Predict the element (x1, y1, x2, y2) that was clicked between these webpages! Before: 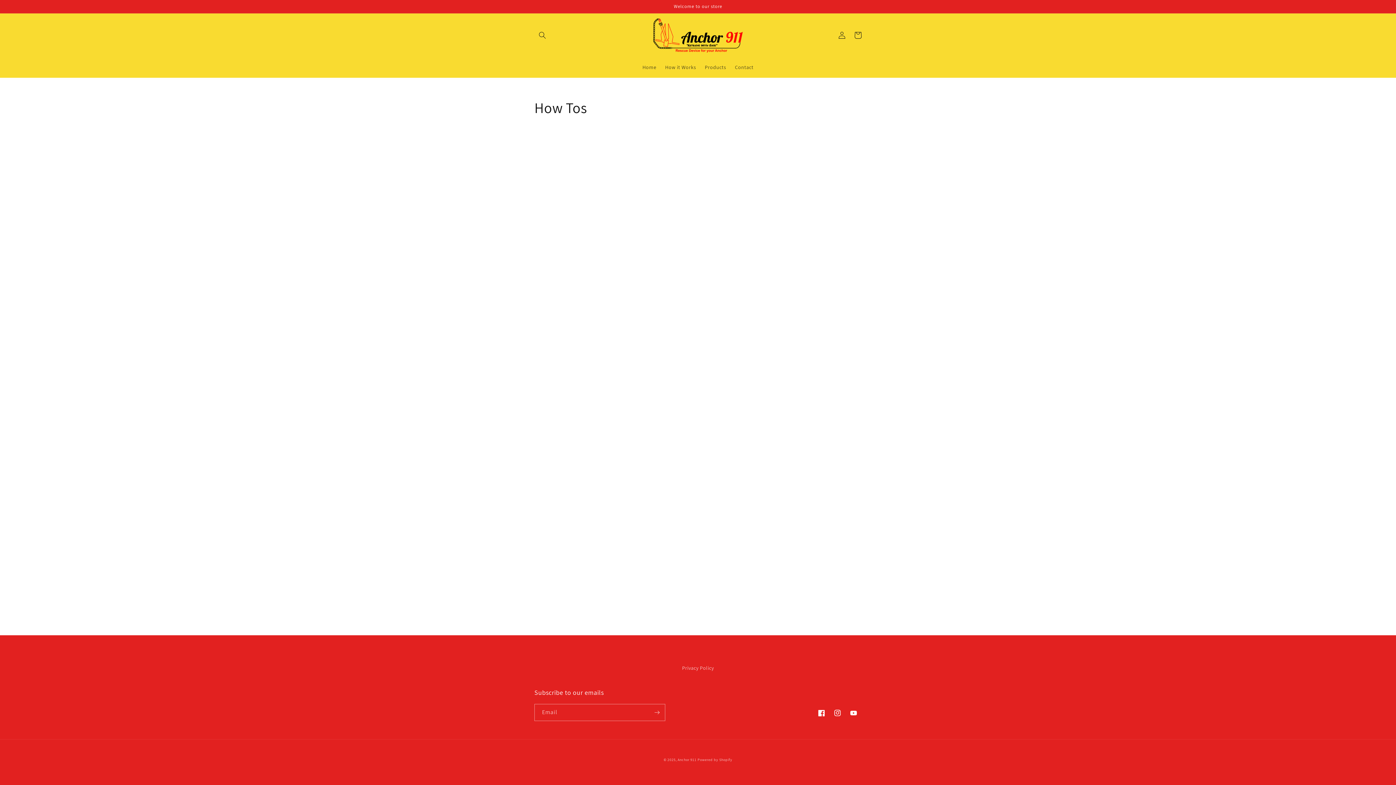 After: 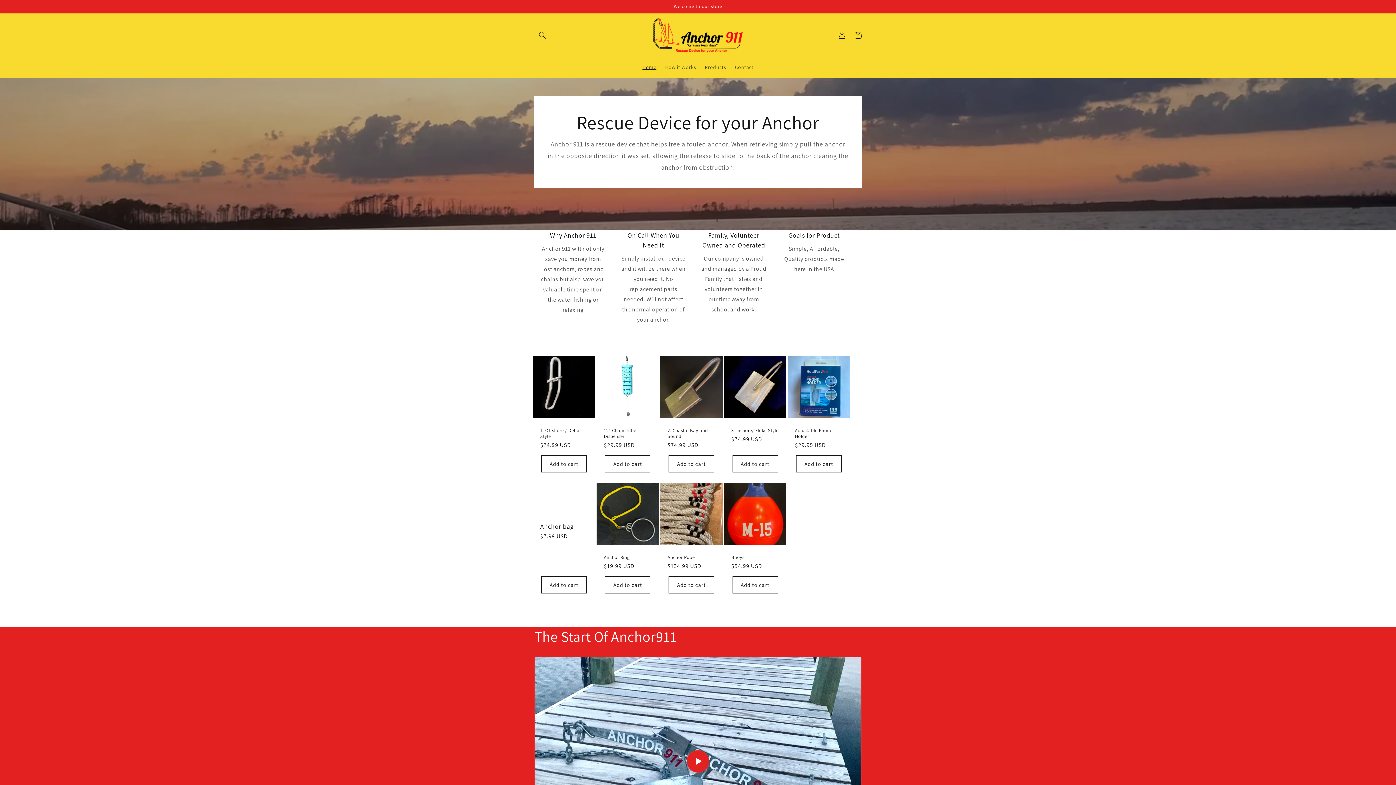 Action: label: Home bbox: (638, 59, 660, 74)